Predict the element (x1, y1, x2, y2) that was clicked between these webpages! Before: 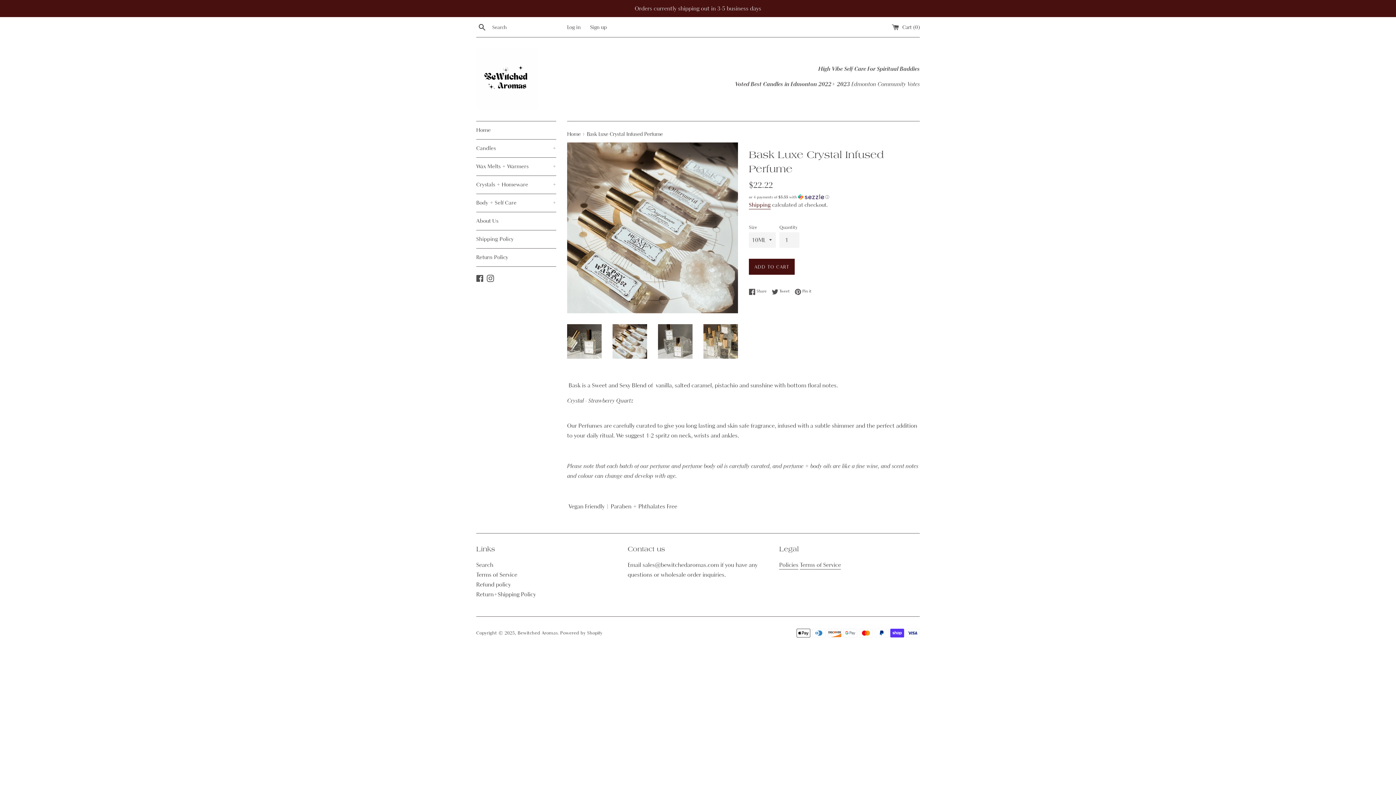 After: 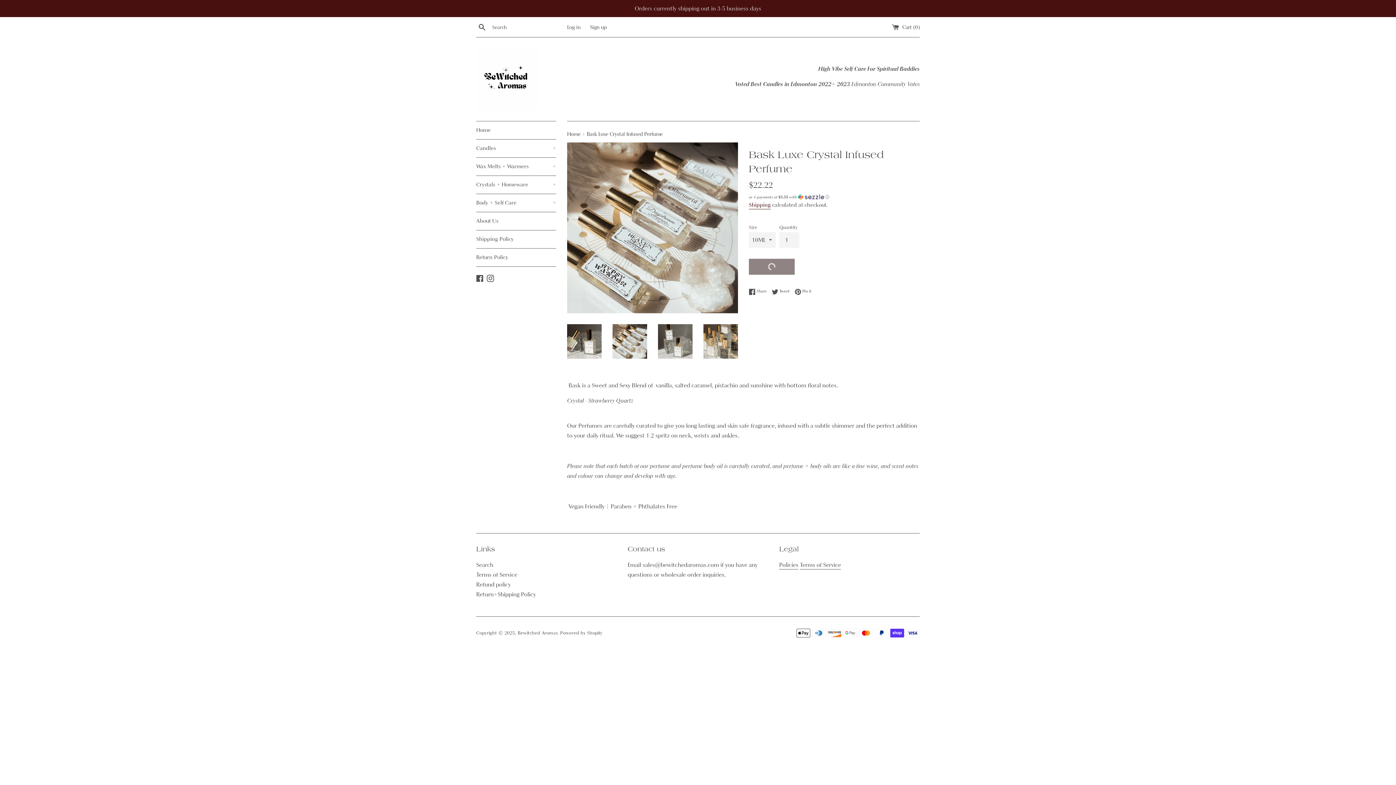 Action: label: ADD TO CART bbox: (749, 259, 794, 275)